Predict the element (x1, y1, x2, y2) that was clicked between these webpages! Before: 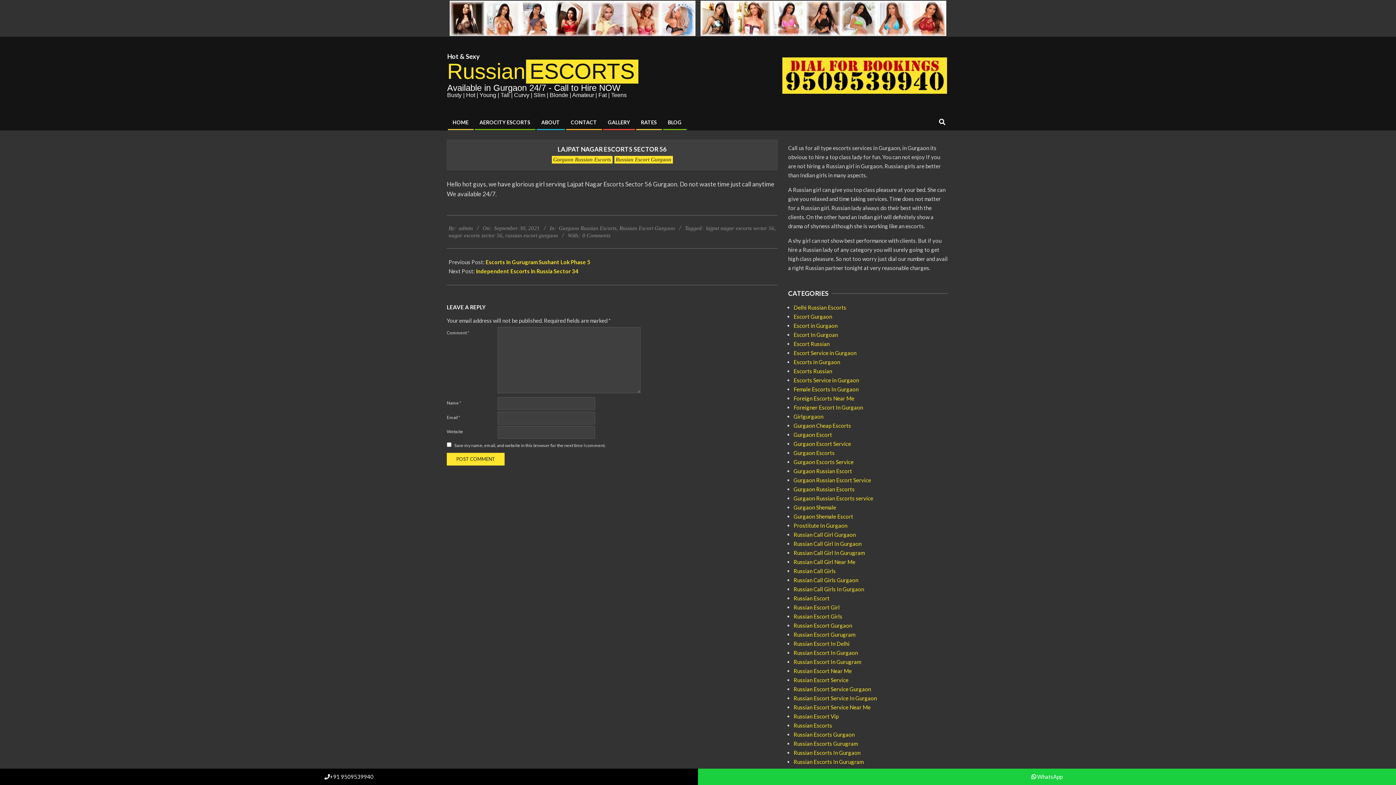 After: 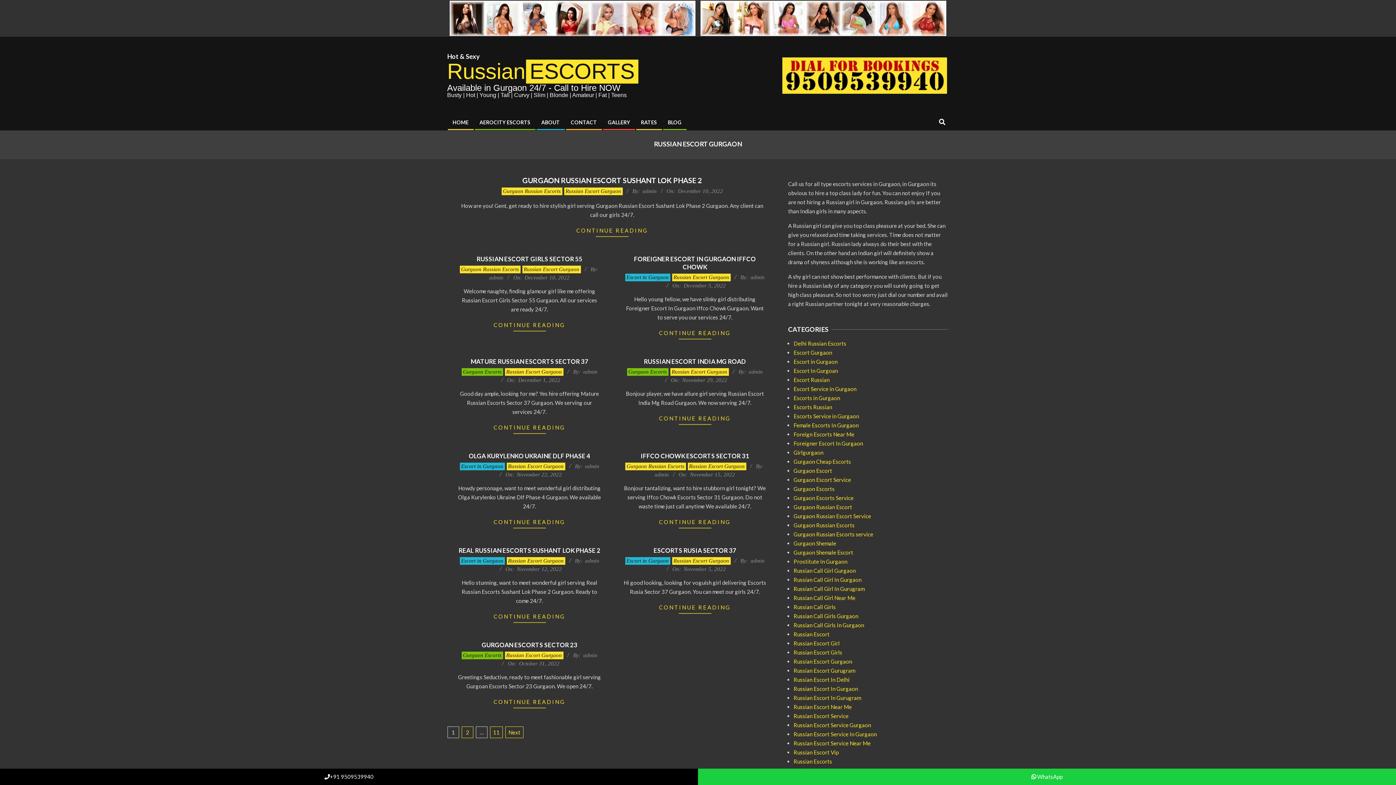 Action: label: Russian Escort Gurgaon bbox: (619, 225, 675, 231)